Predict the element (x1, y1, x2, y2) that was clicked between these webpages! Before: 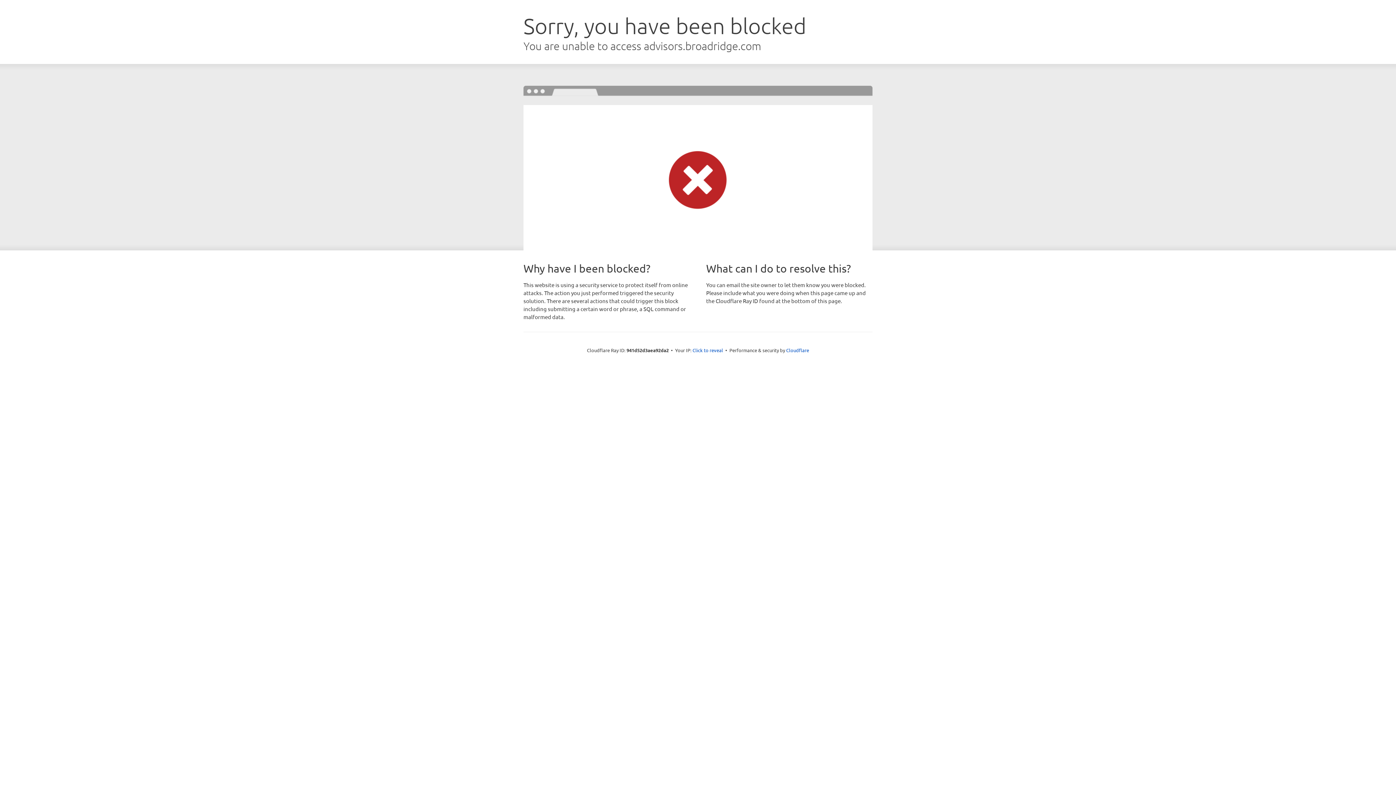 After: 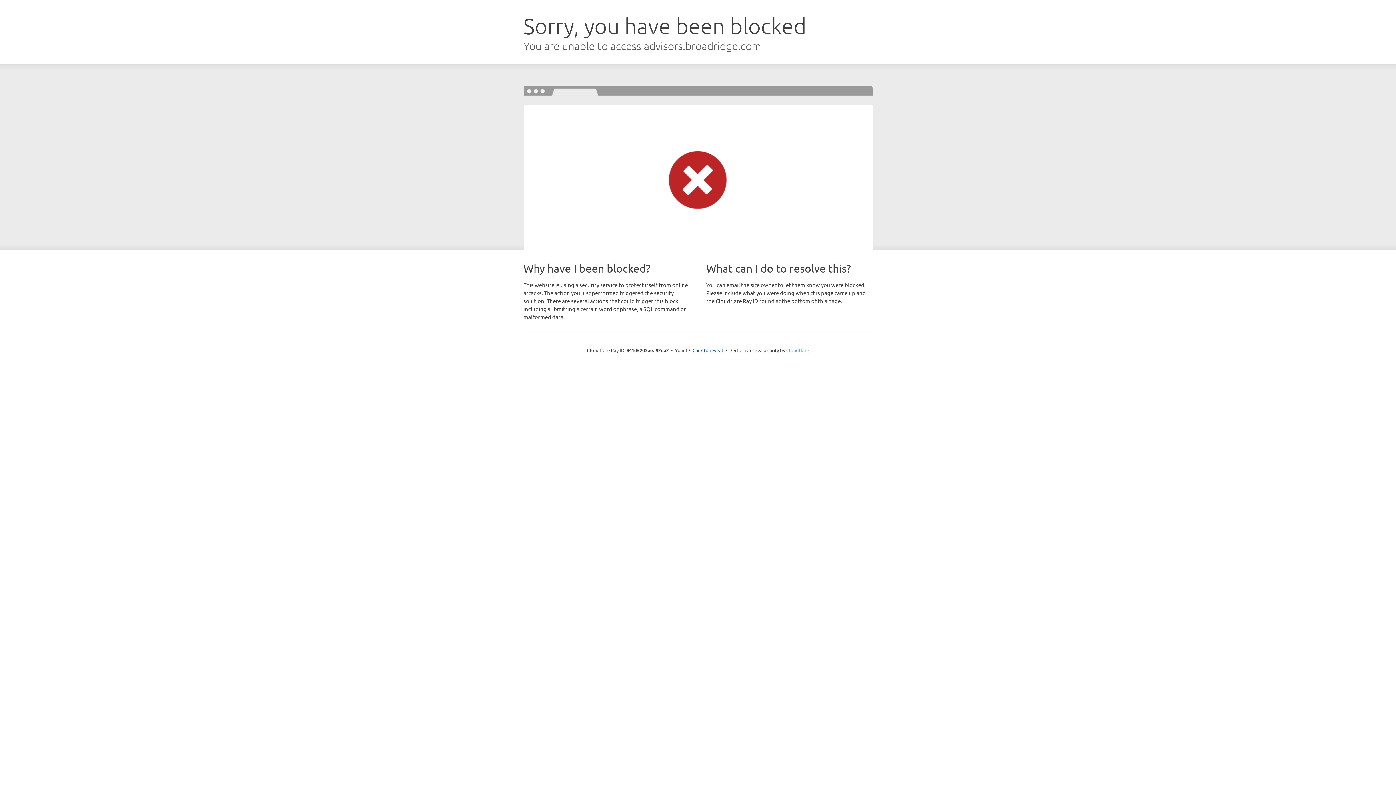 Action: bbox: (786, 347, 809, 353) label: Cloudflare